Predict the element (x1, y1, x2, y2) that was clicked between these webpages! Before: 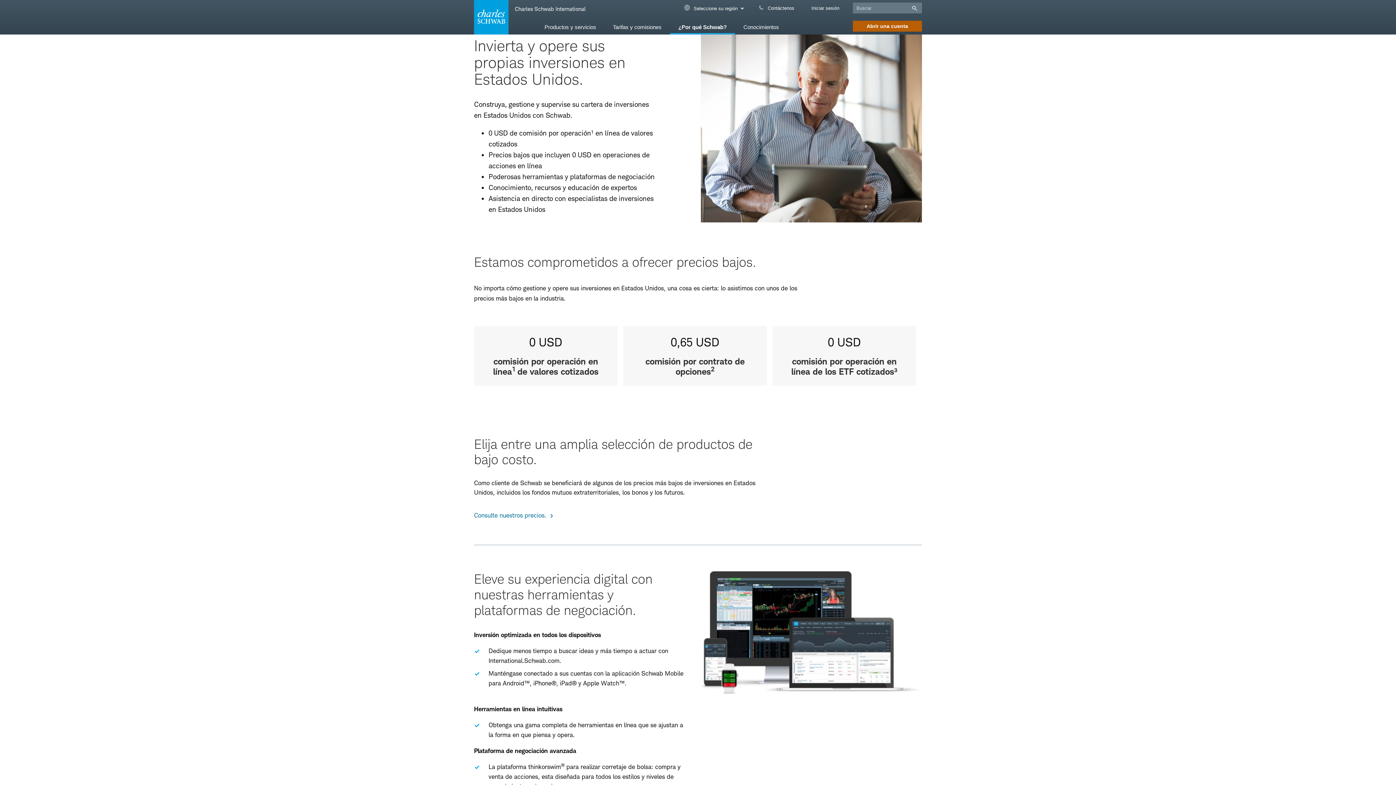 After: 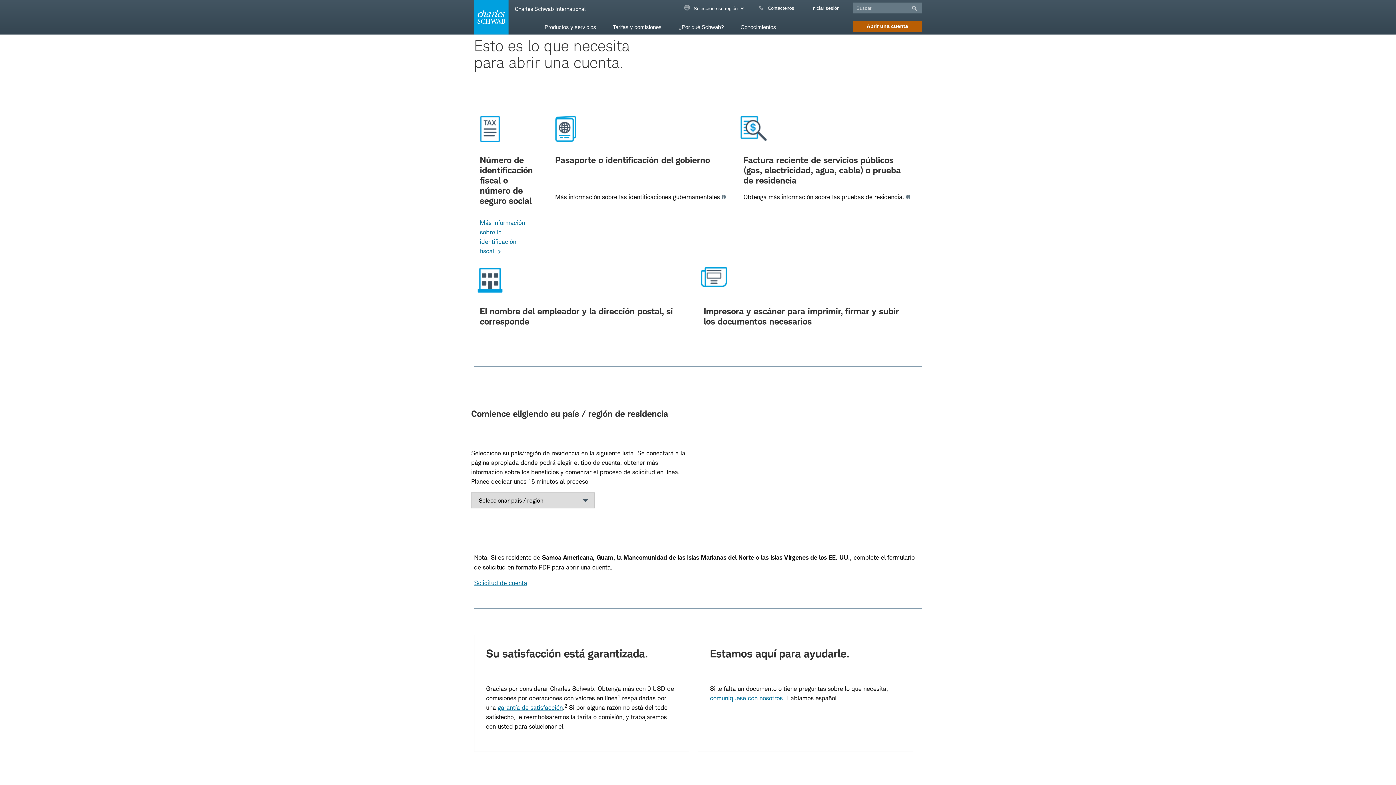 Action: bbox: (853, 20, 922, 31) label: Abrir una cuenta